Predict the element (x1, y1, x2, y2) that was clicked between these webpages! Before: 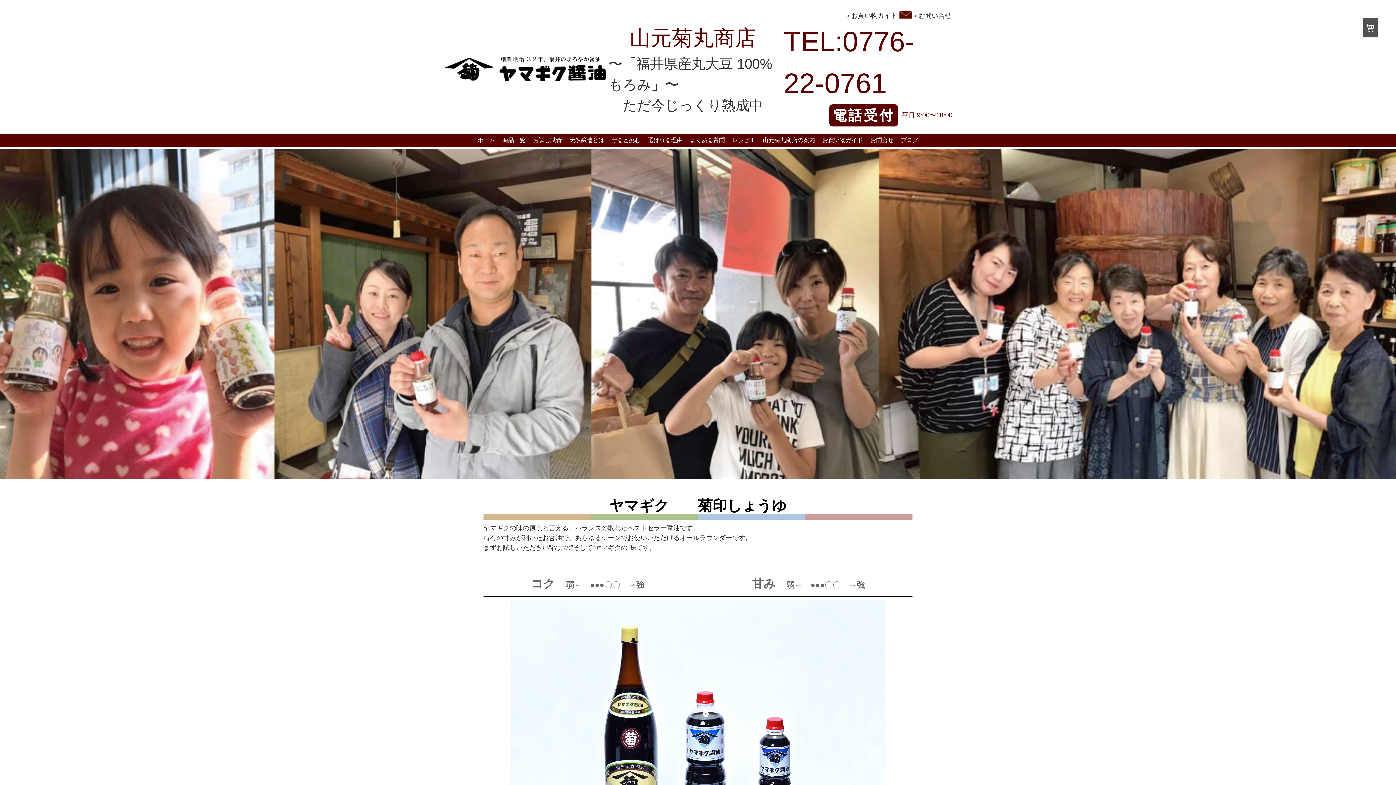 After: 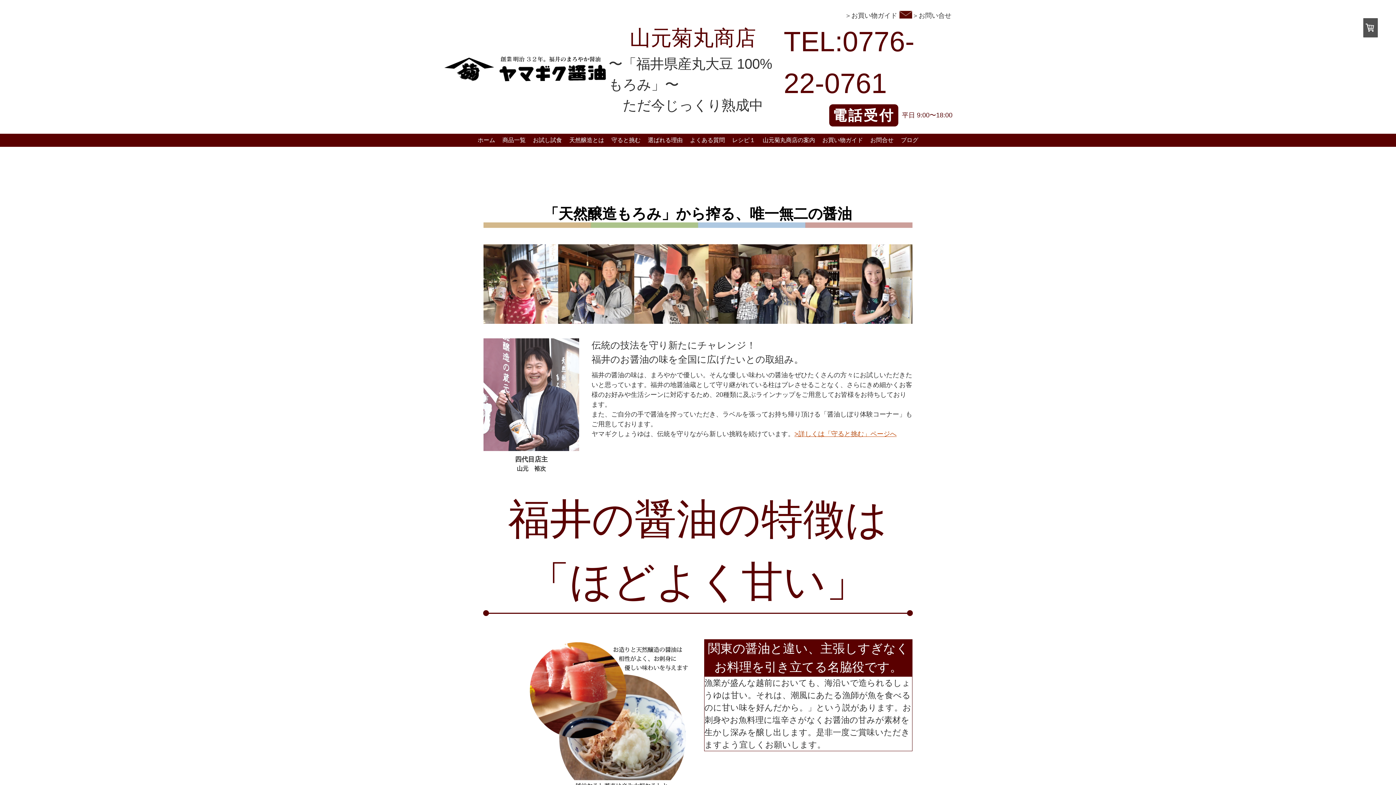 Action: bbox: (474, 133, 498, 146) label: ホーム